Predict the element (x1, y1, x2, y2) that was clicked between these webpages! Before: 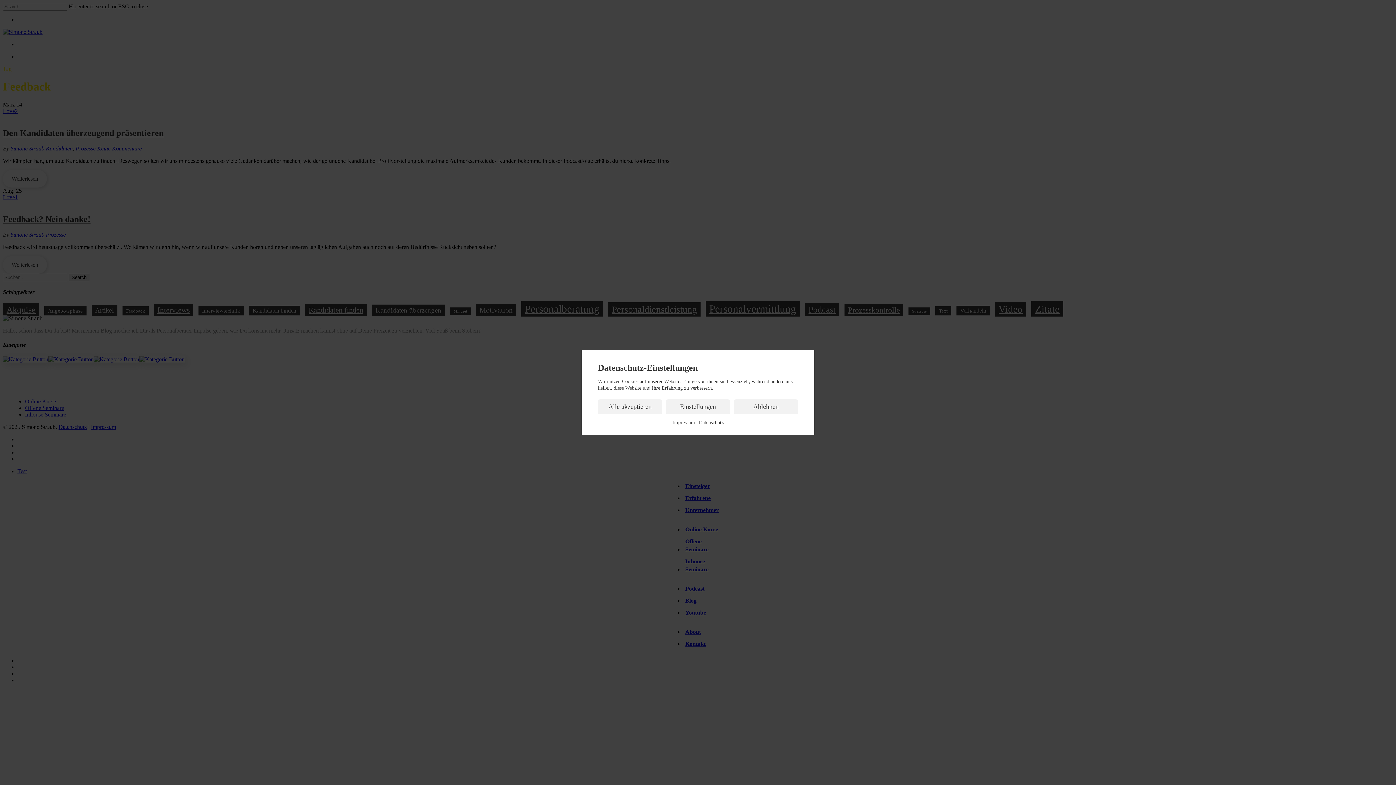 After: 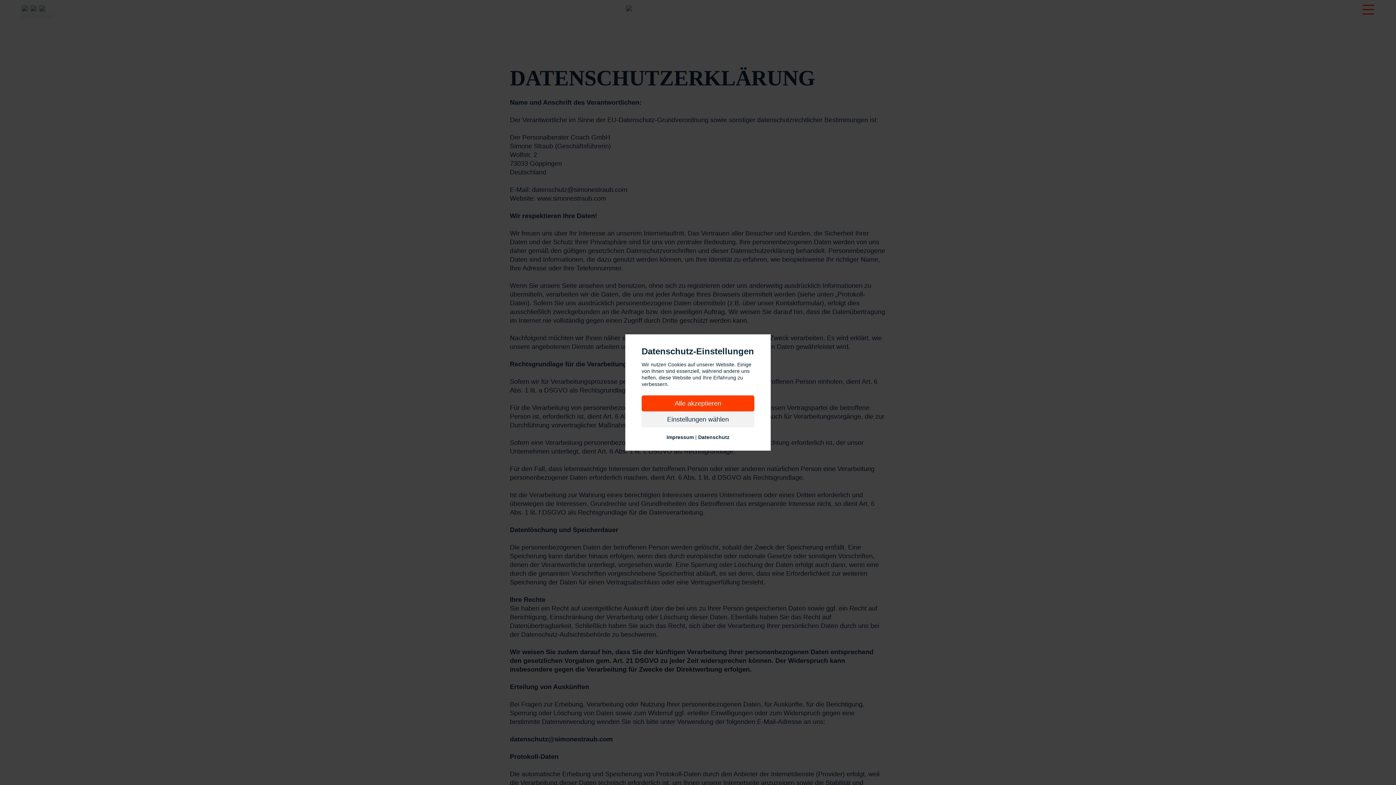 Action: label: Datenschutz bbox: (699, 420, 723, 425)